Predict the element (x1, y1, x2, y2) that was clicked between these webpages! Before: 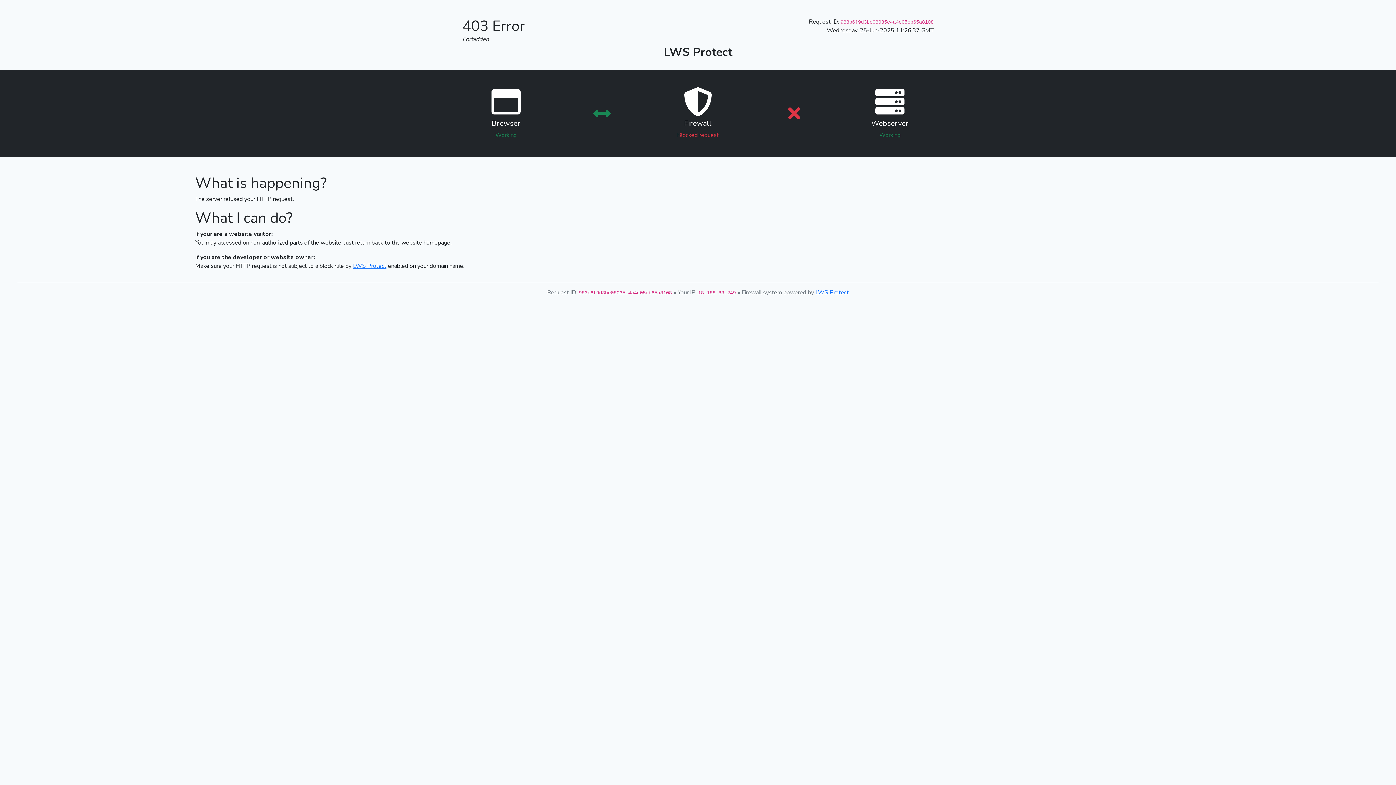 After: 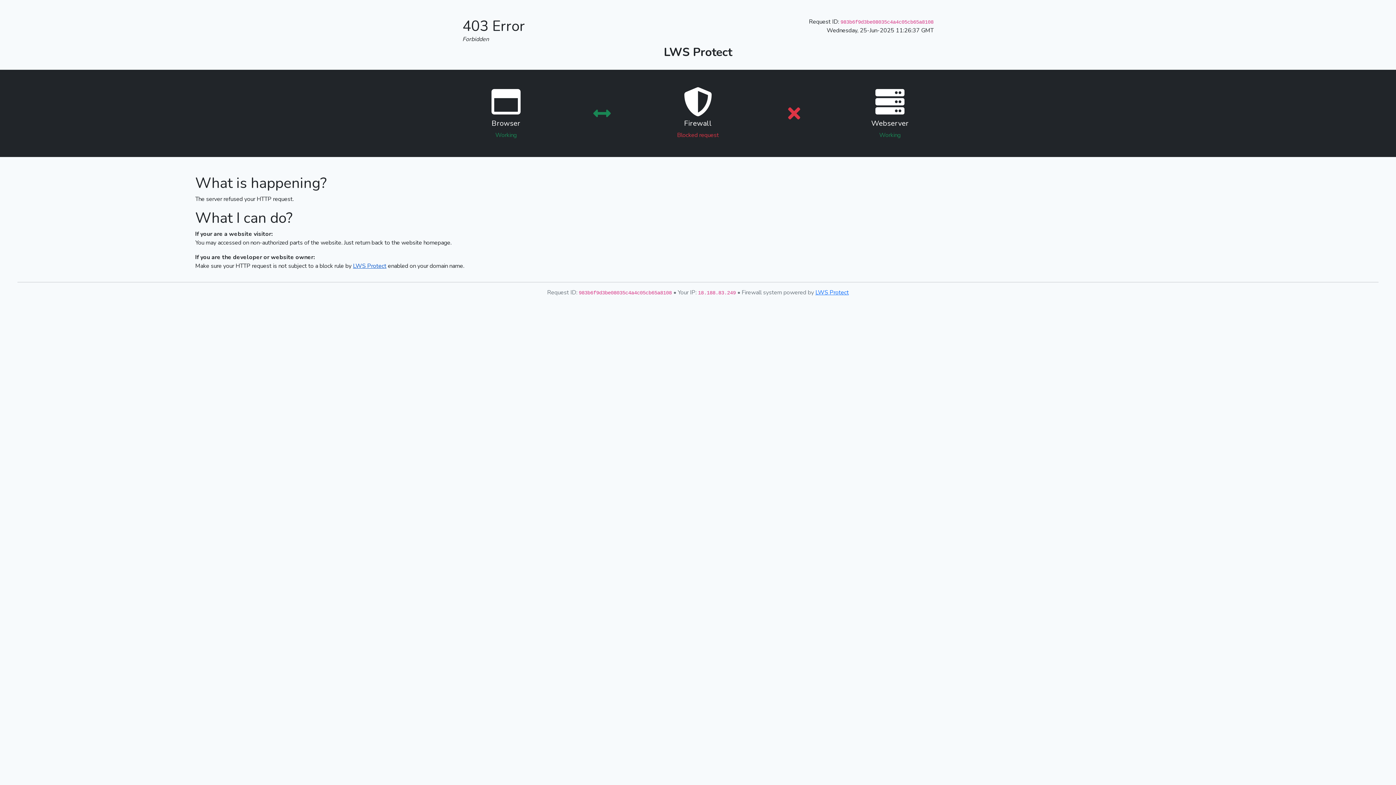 Action: bbox: (353, 262, 386, 270) label: LWS Protect